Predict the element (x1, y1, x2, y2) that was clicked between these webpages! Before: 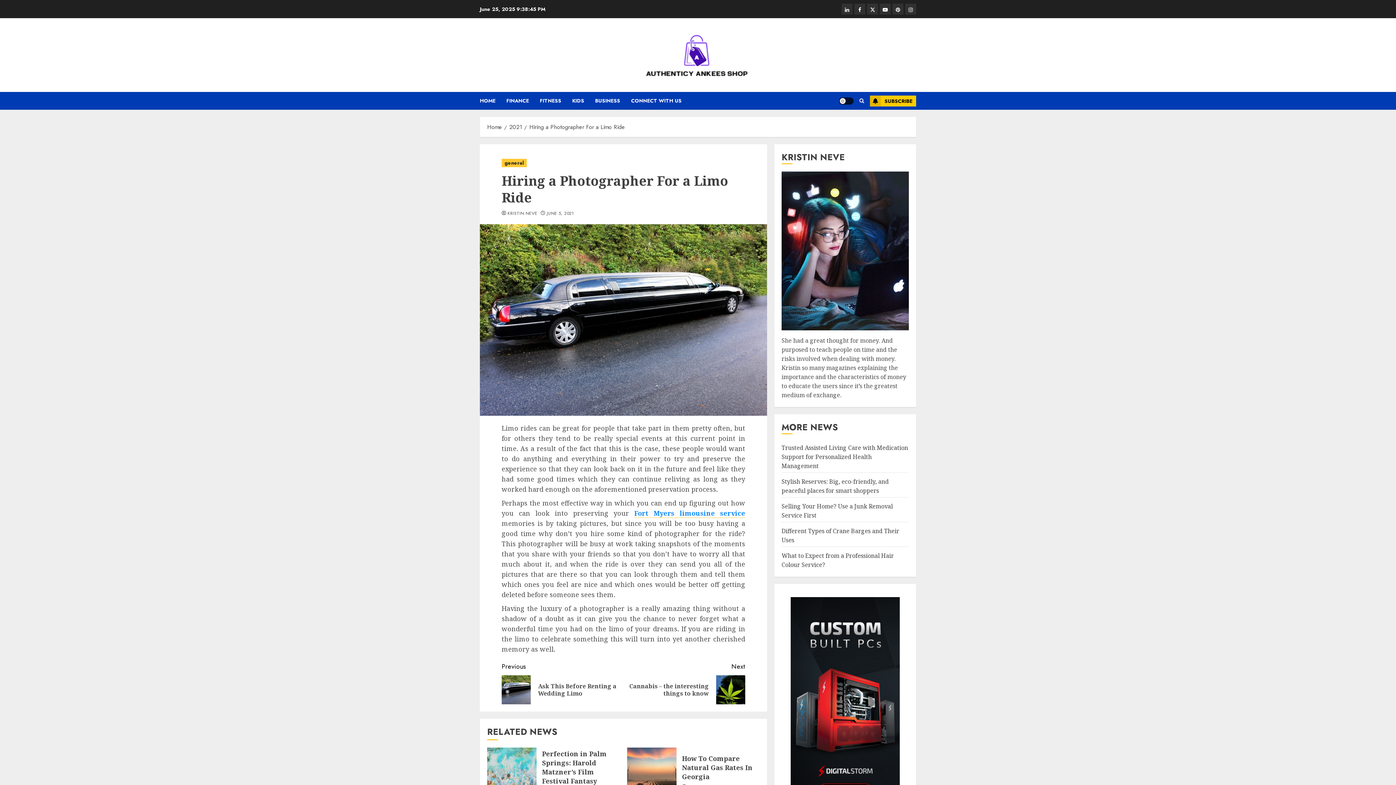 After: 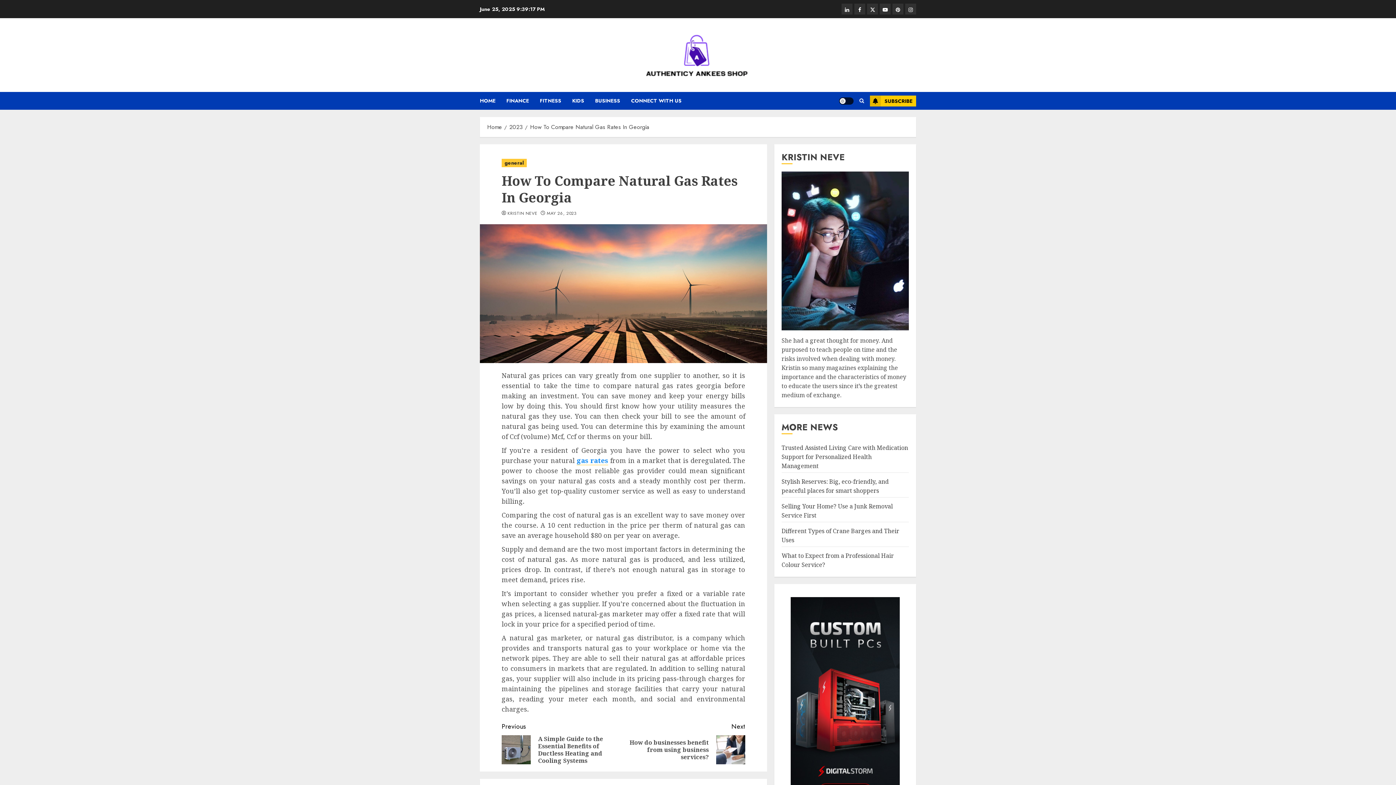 Action: label: How To Compare Natural Gas Rates In Georgia bbox: (682, 754, 752, 781)